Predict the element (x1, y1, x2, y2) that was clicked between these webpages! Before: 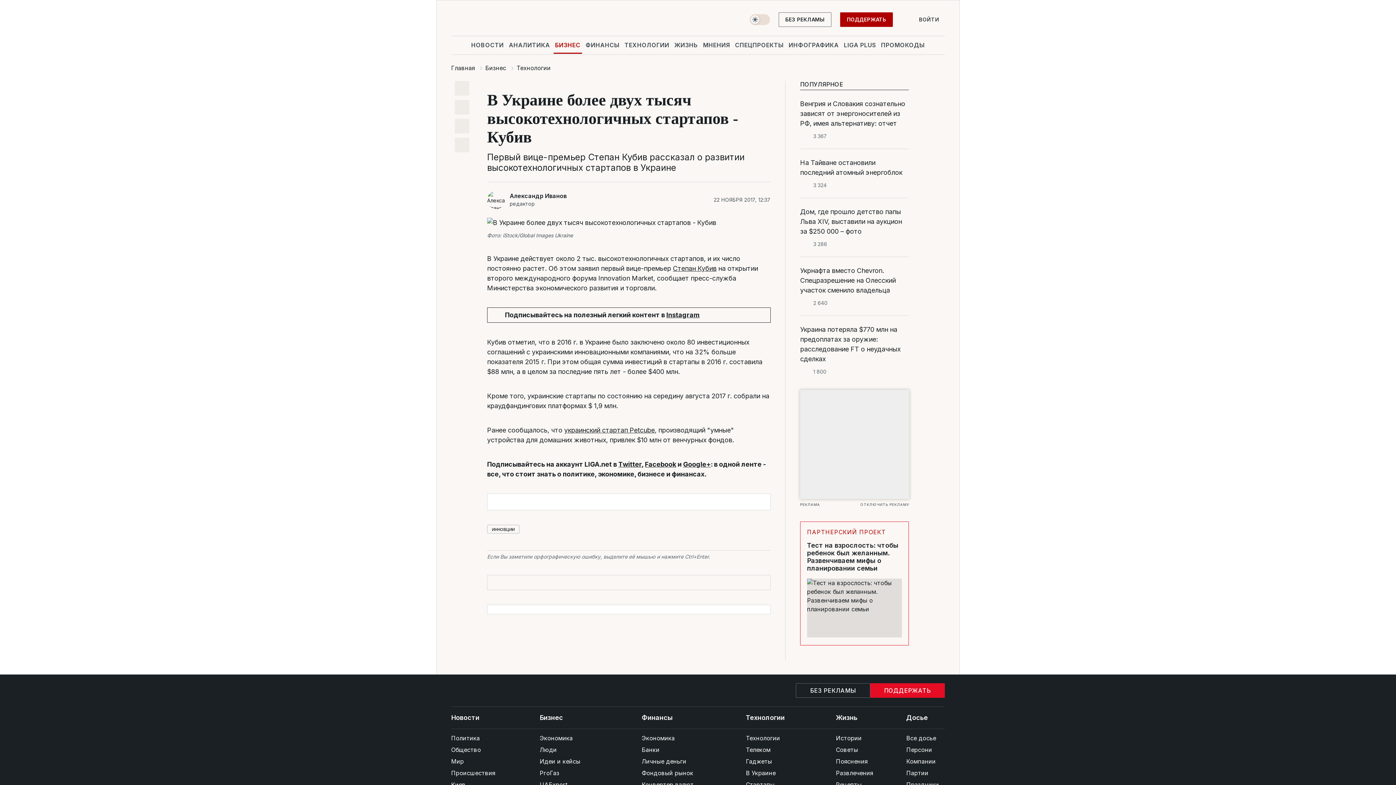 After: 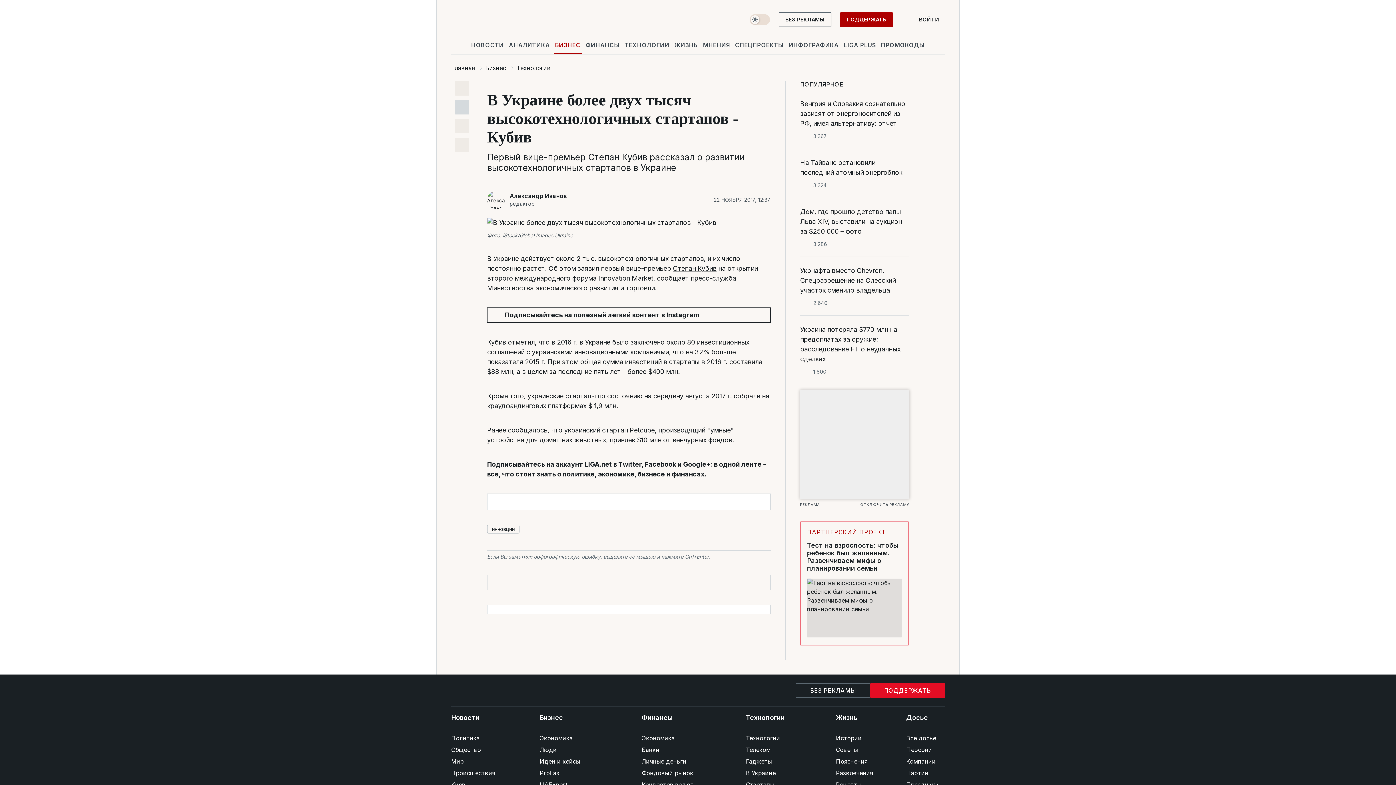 Action: bbox: (454, 100, 469, 114)